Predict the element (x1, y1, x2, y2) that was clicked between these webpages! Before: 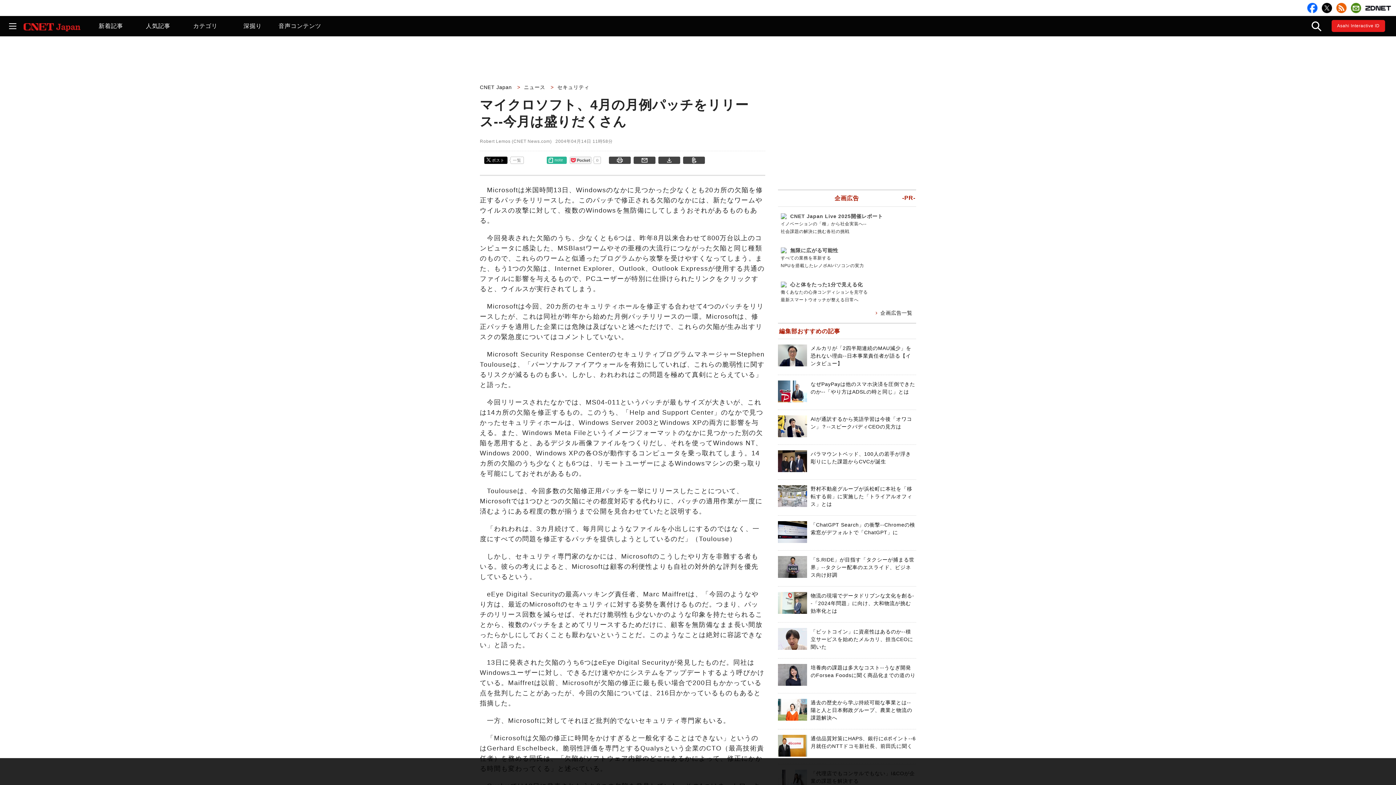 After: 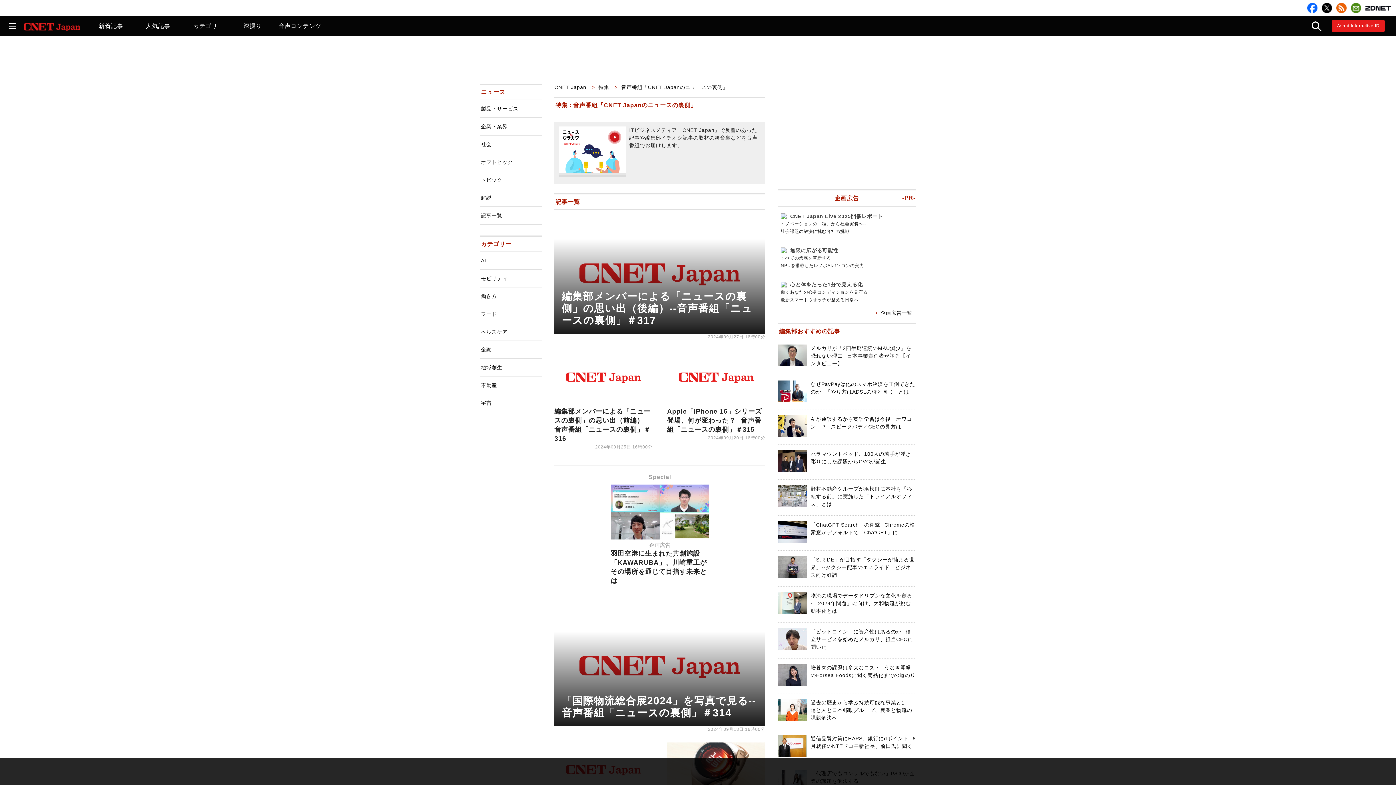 Action: bbox: (276, 16, 323, 36) label: 音声コンテンツ